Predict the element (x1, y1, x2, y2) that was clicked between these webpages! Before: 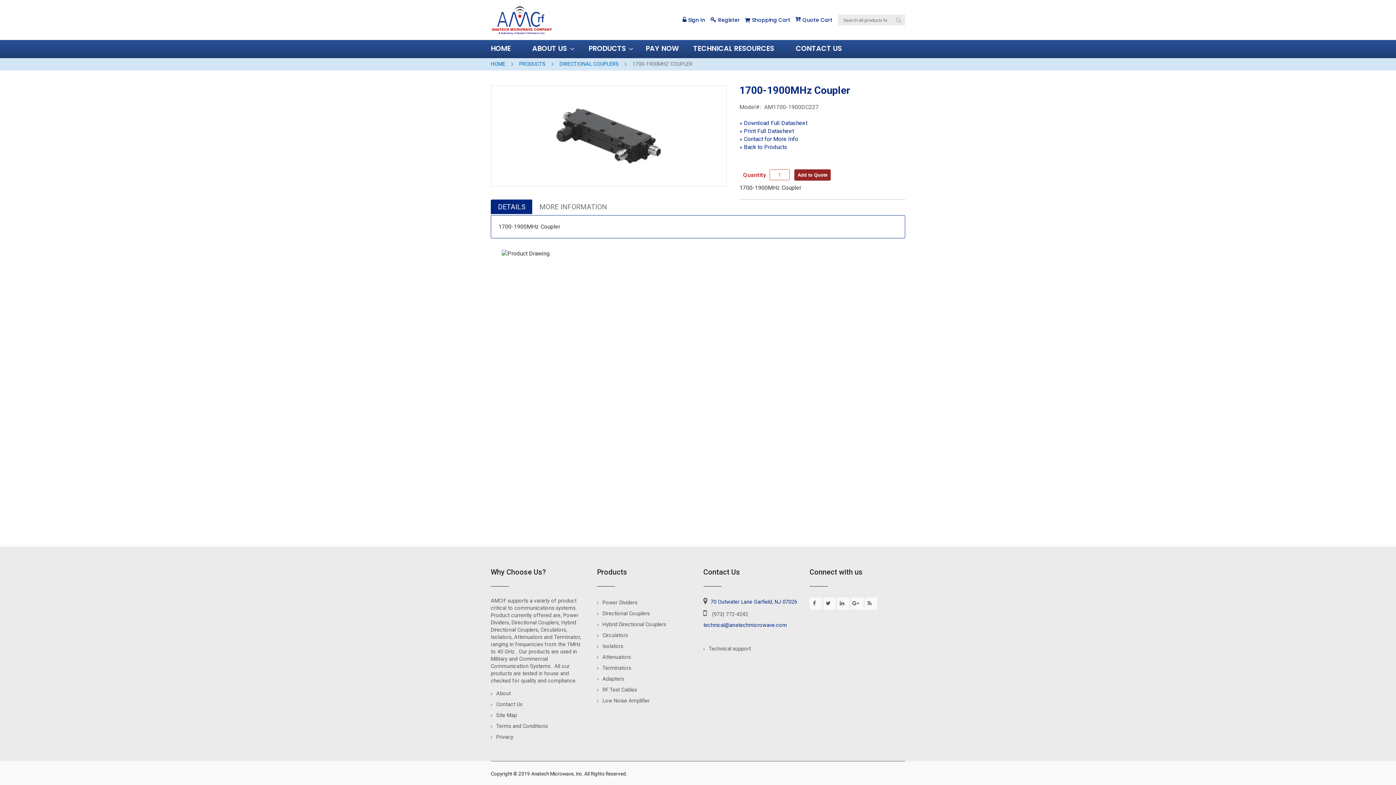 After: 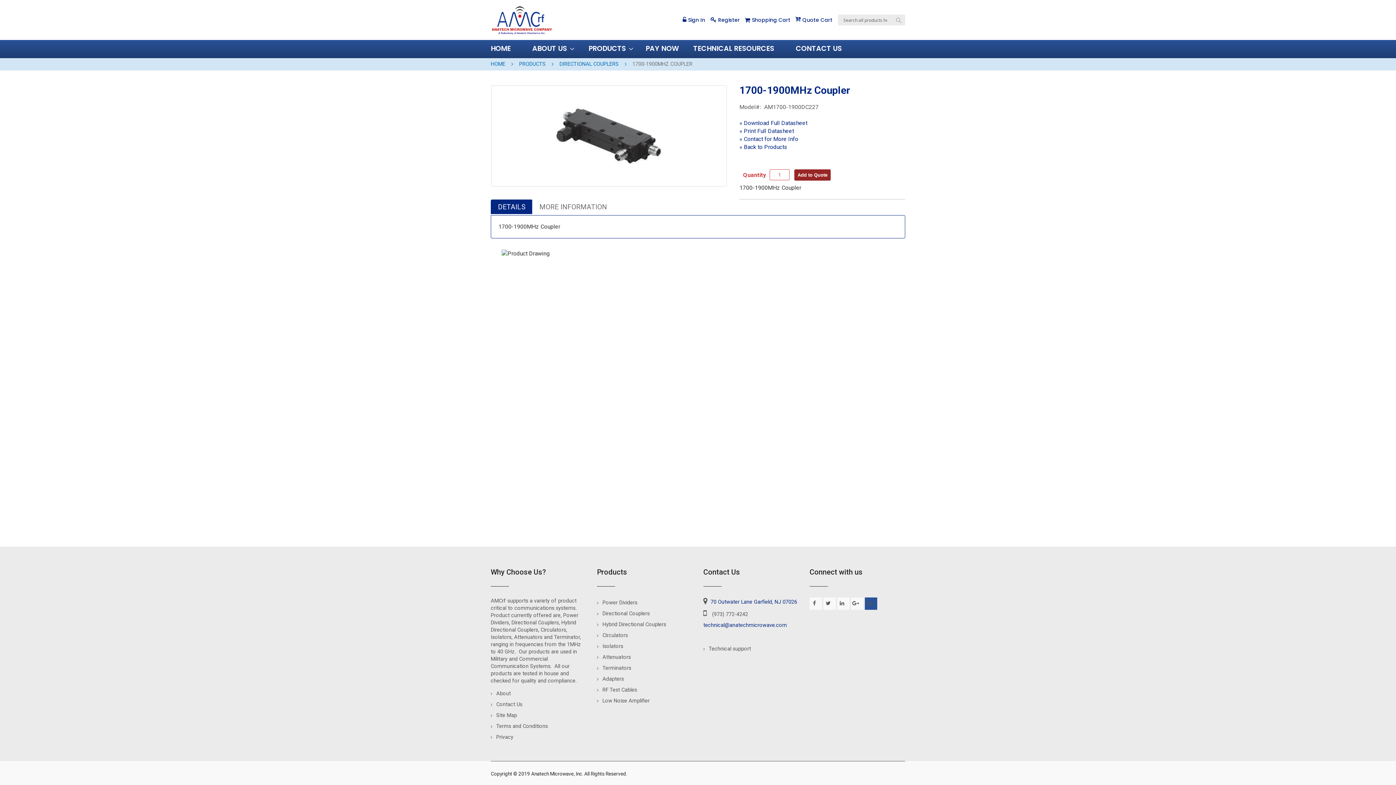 Action: label:    bbox: (865, 597, 877, 610)